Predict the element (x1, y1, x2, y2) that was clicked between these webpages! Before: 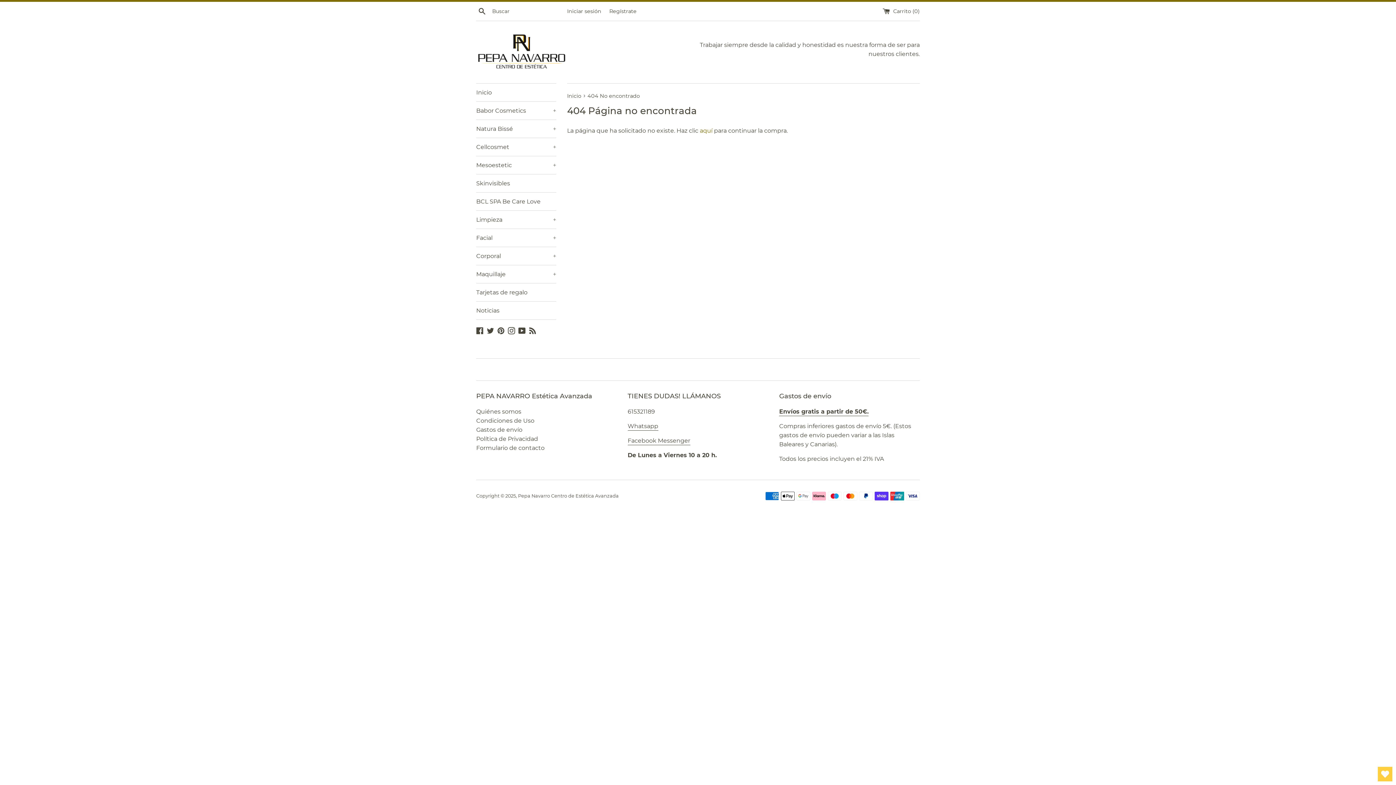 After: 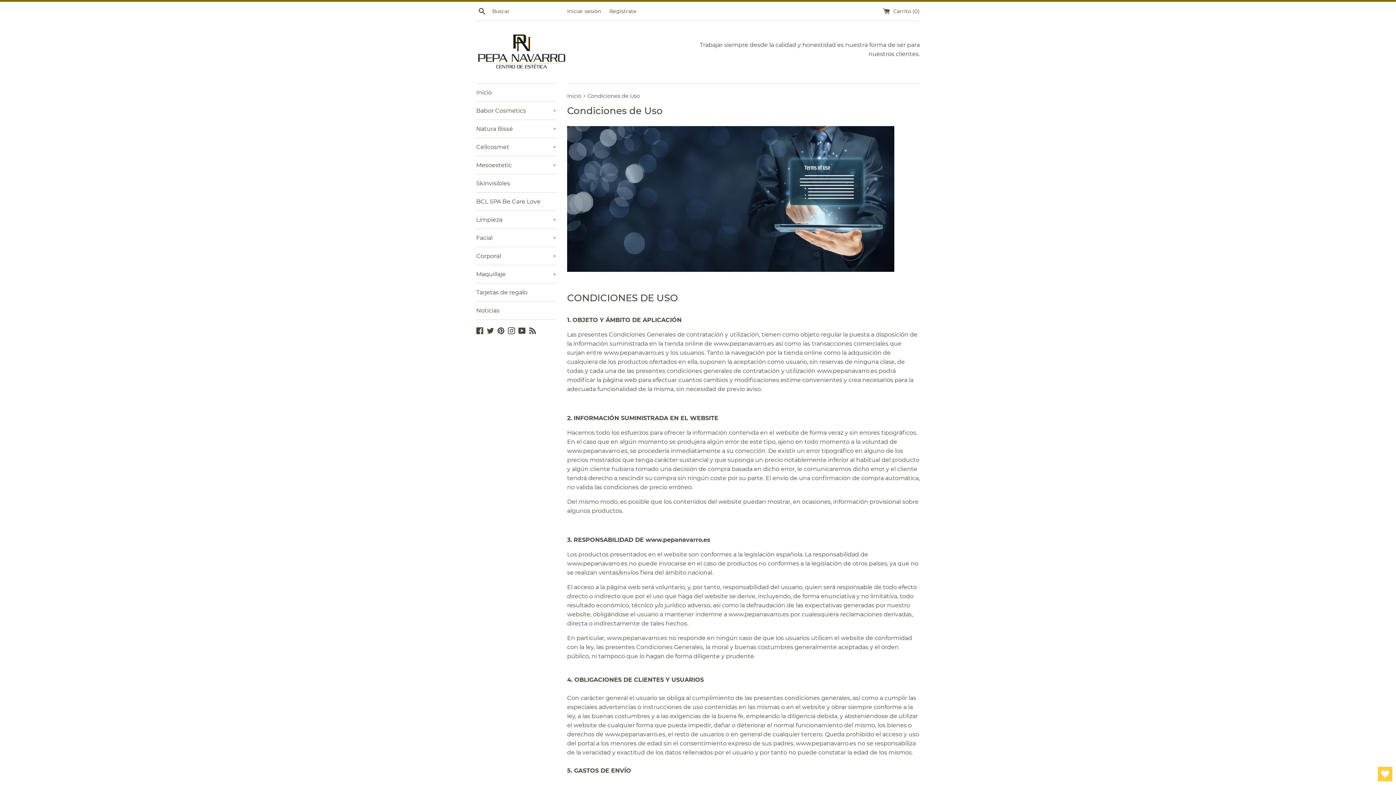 Action: label: Condiciones de Uso bbox: (476, 417, 534, 424)